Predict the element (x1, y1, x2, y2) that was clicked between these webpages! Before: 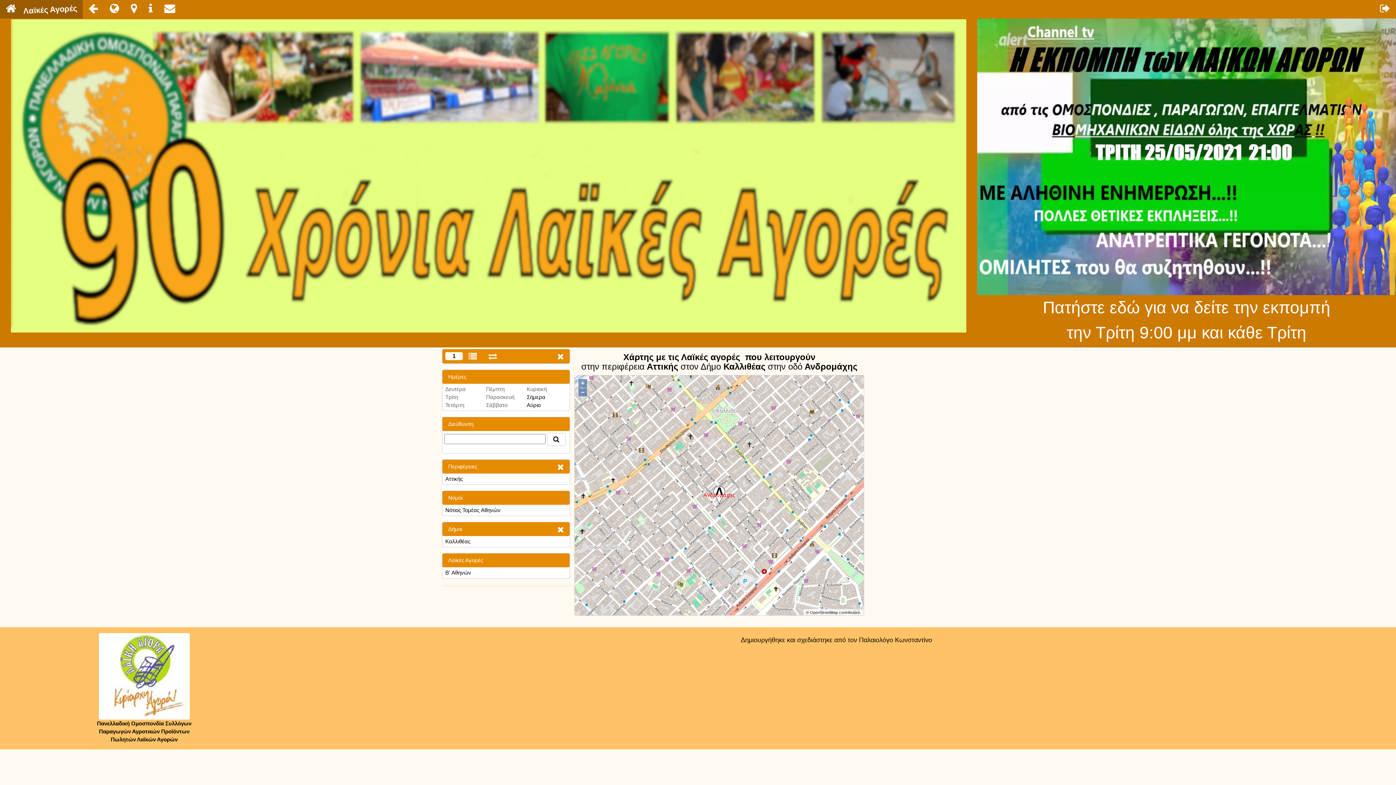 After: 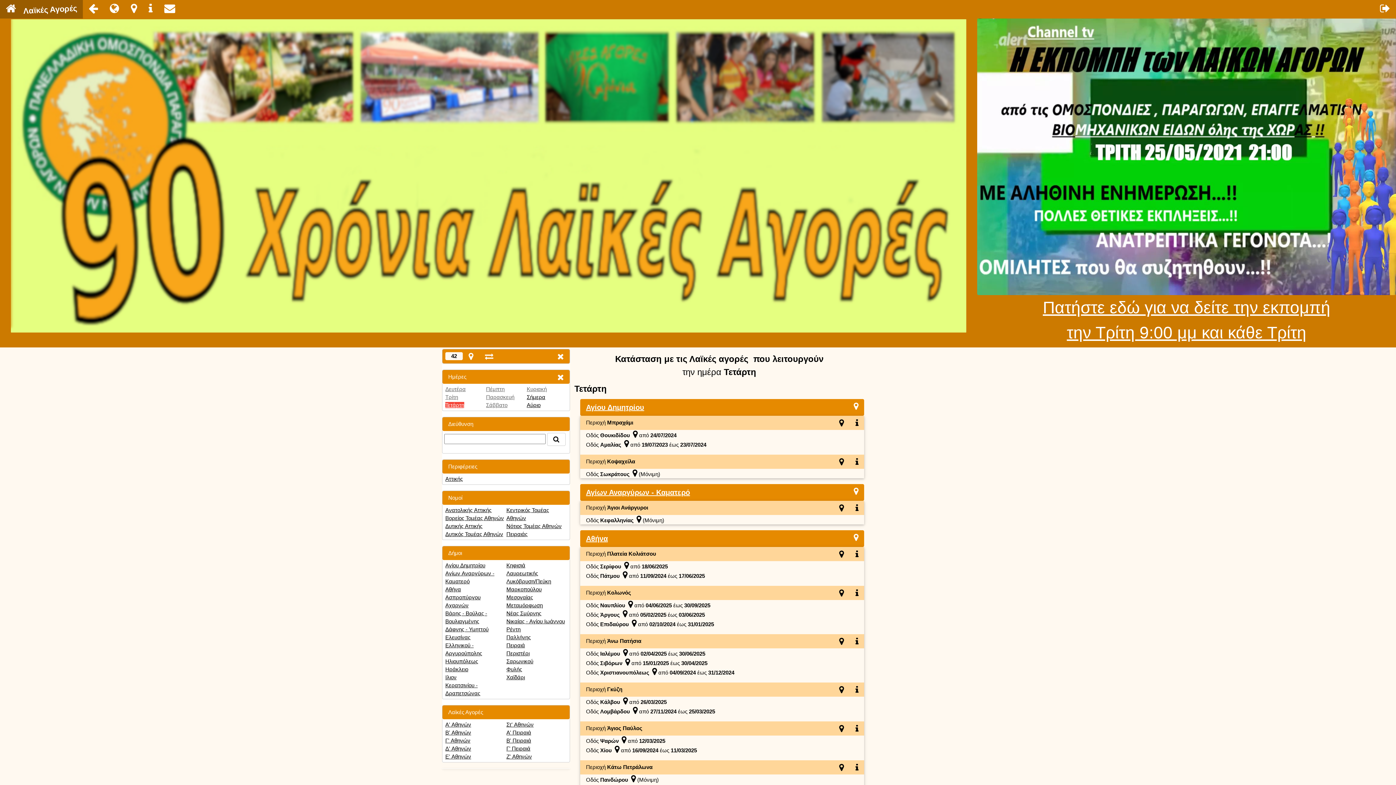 Action: bbox: (551, 349, 569, 363)